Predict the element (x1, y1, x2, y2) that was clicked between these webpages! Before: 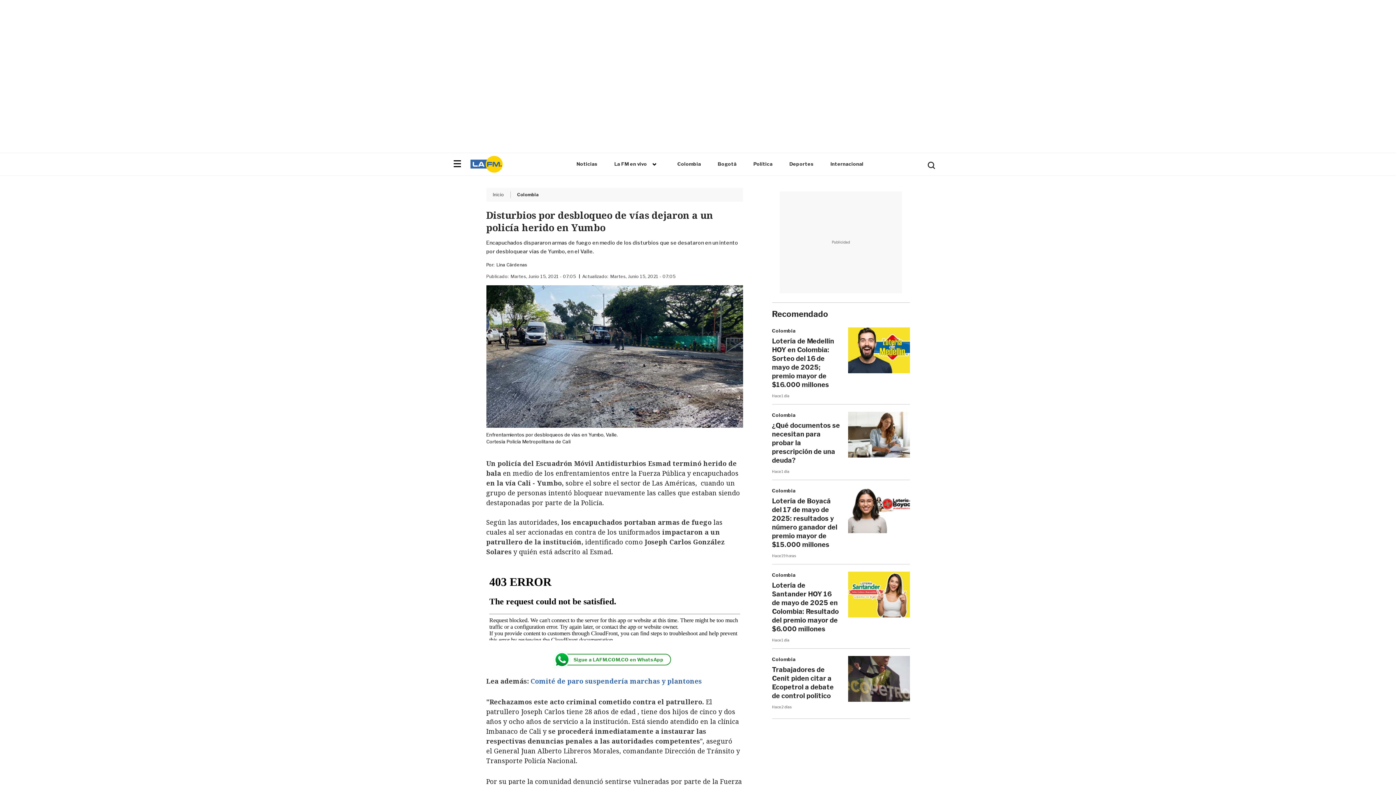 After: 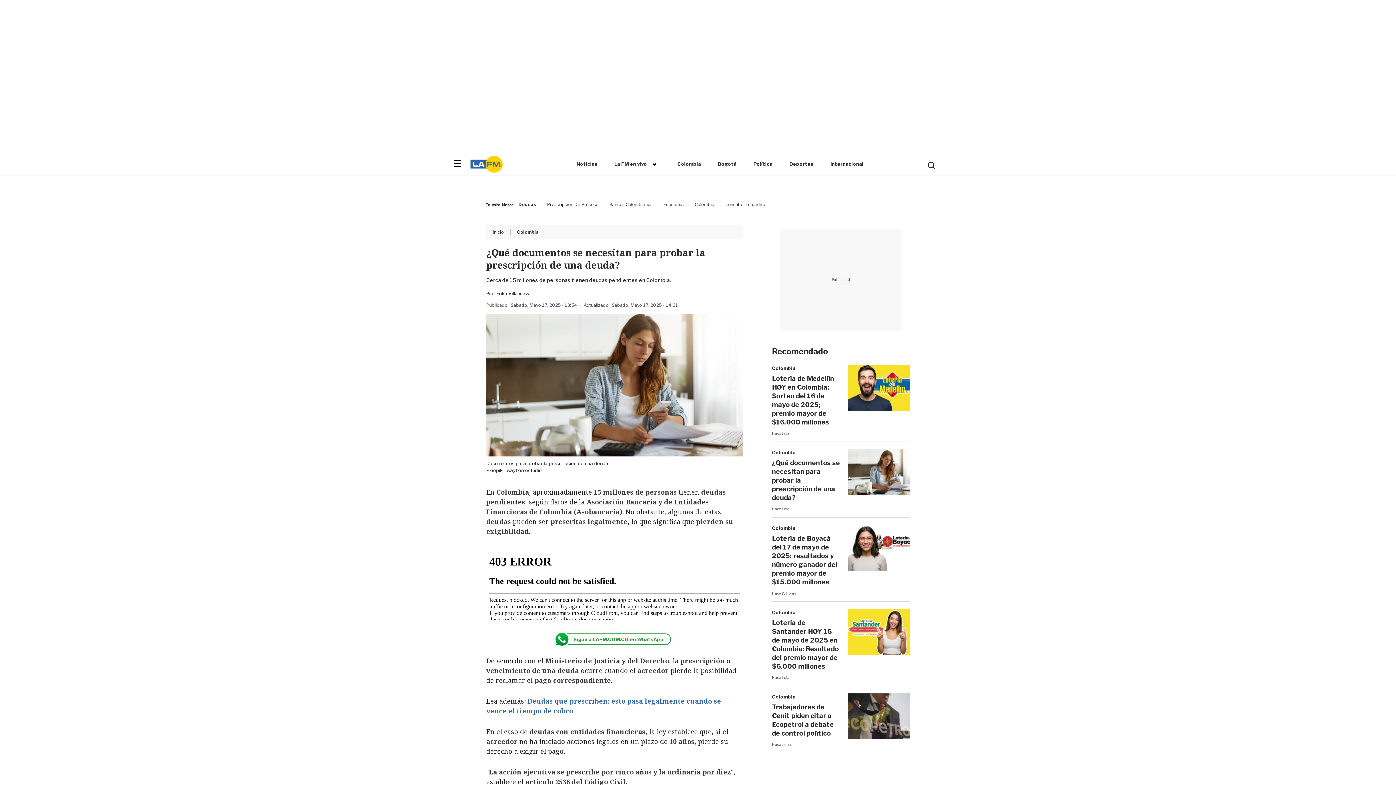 Action: bbox: (848, 411, 910, 457)